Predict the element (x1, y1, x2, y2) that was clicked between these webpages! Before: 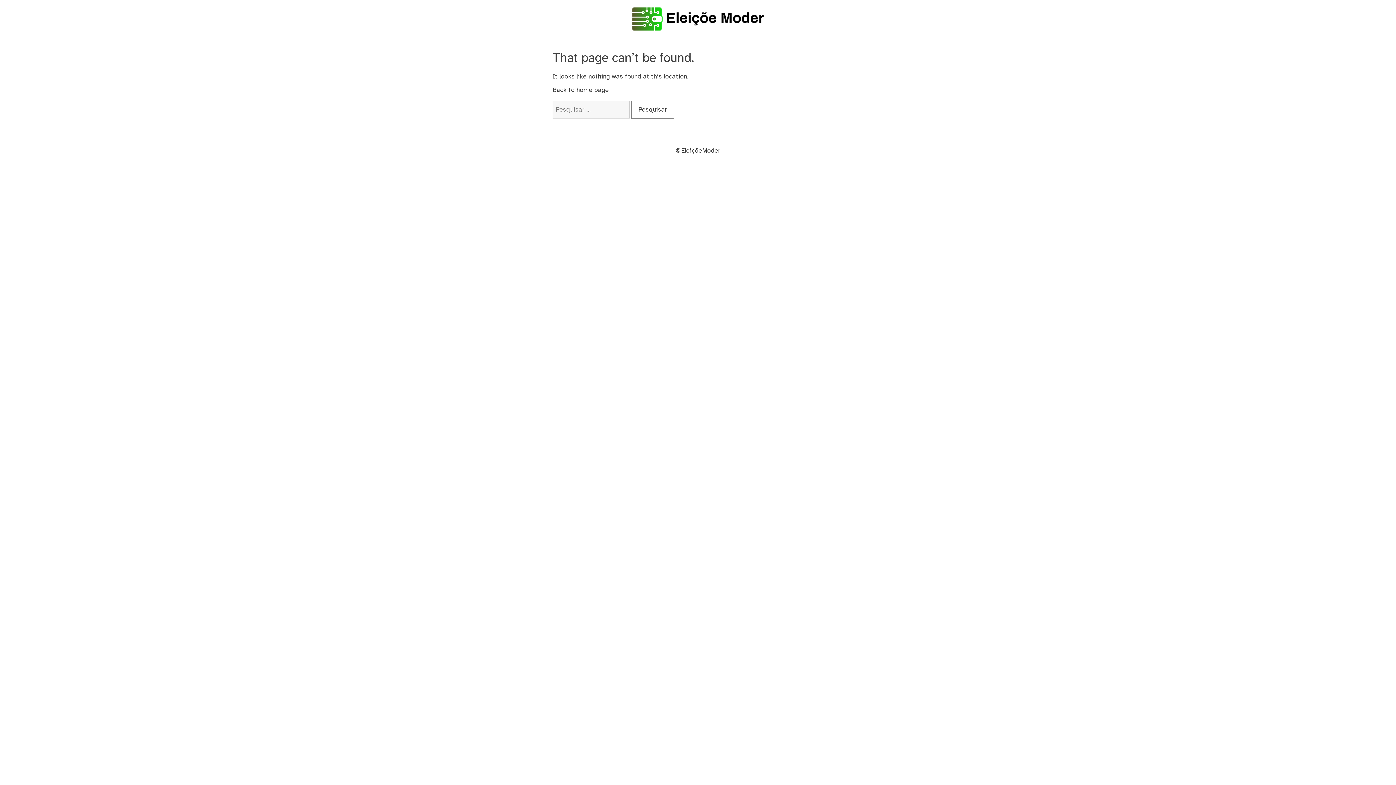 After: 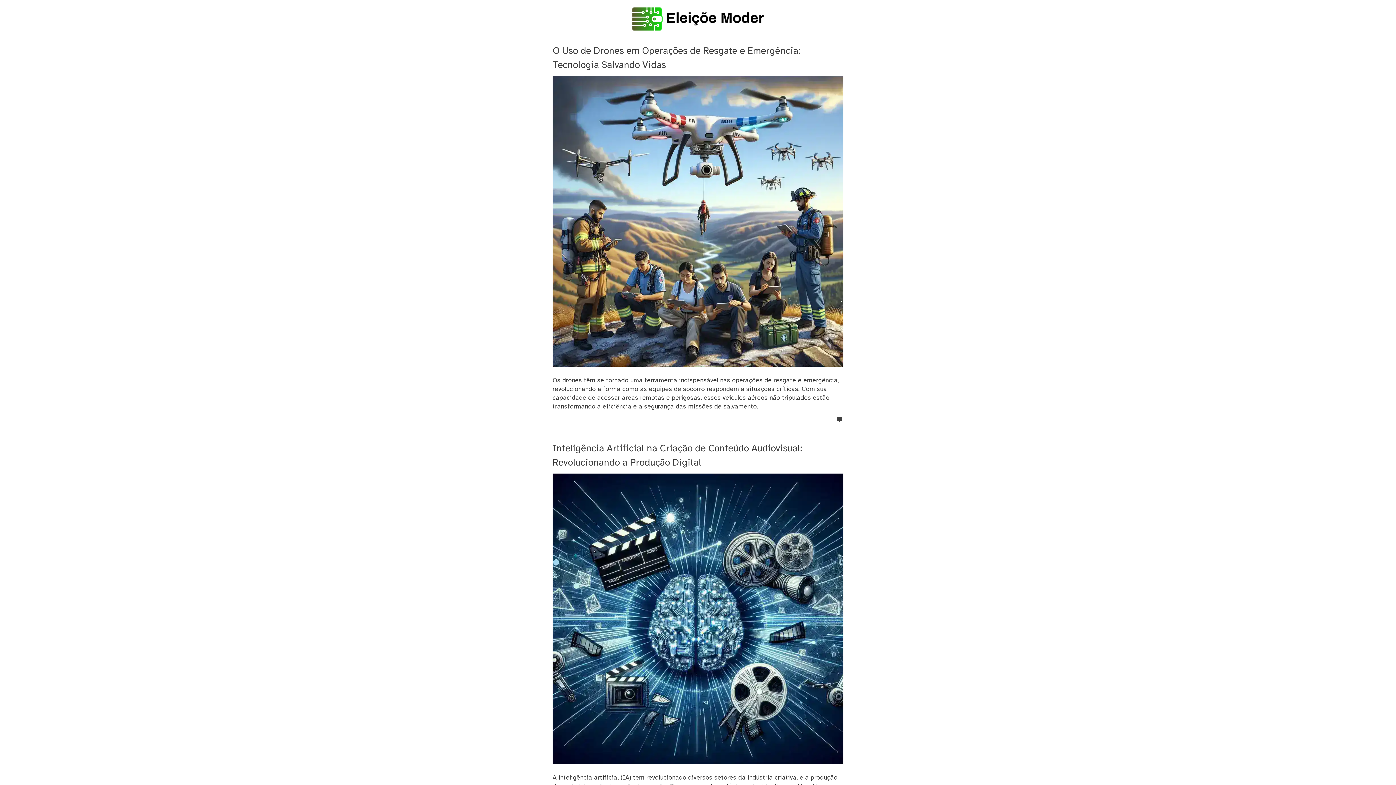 Action: bbox: (588, 7, 808, 33)